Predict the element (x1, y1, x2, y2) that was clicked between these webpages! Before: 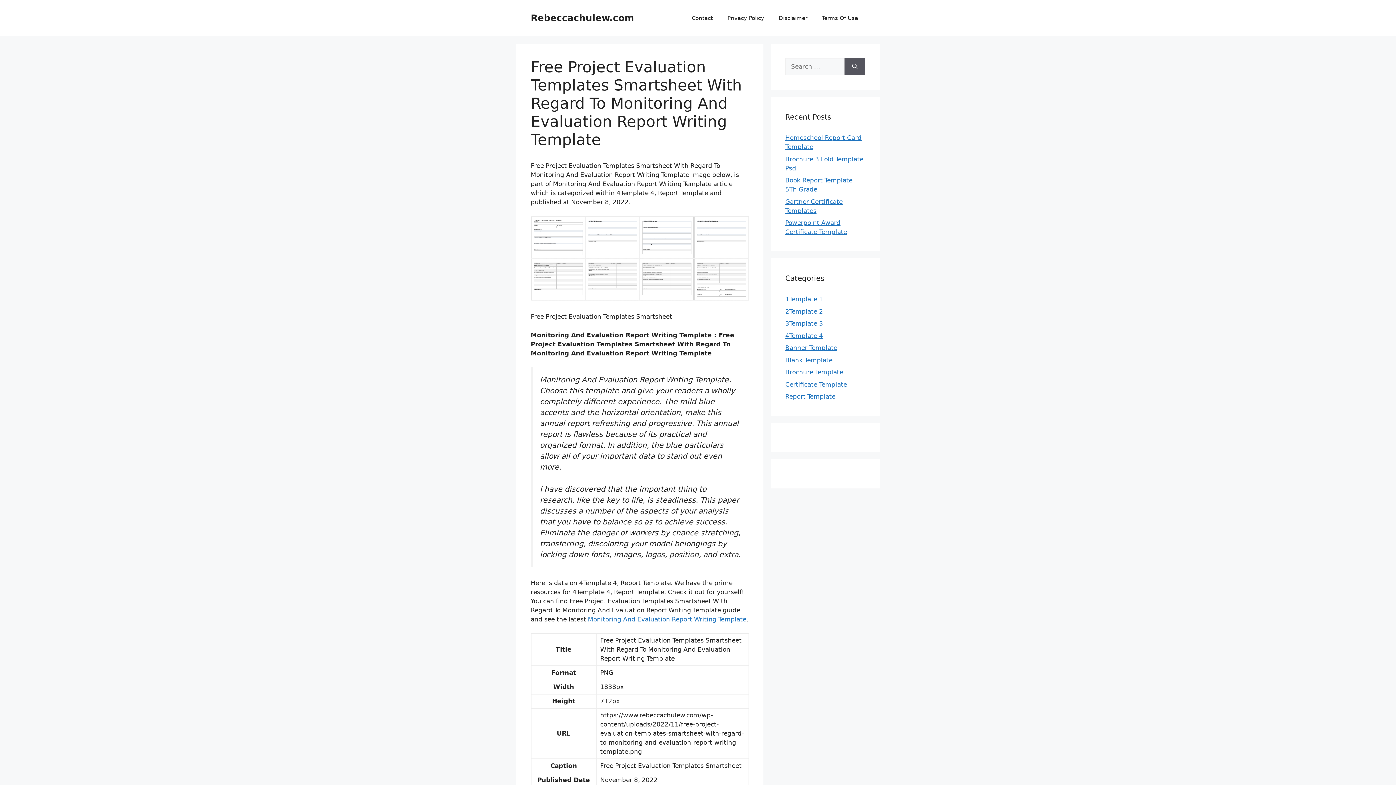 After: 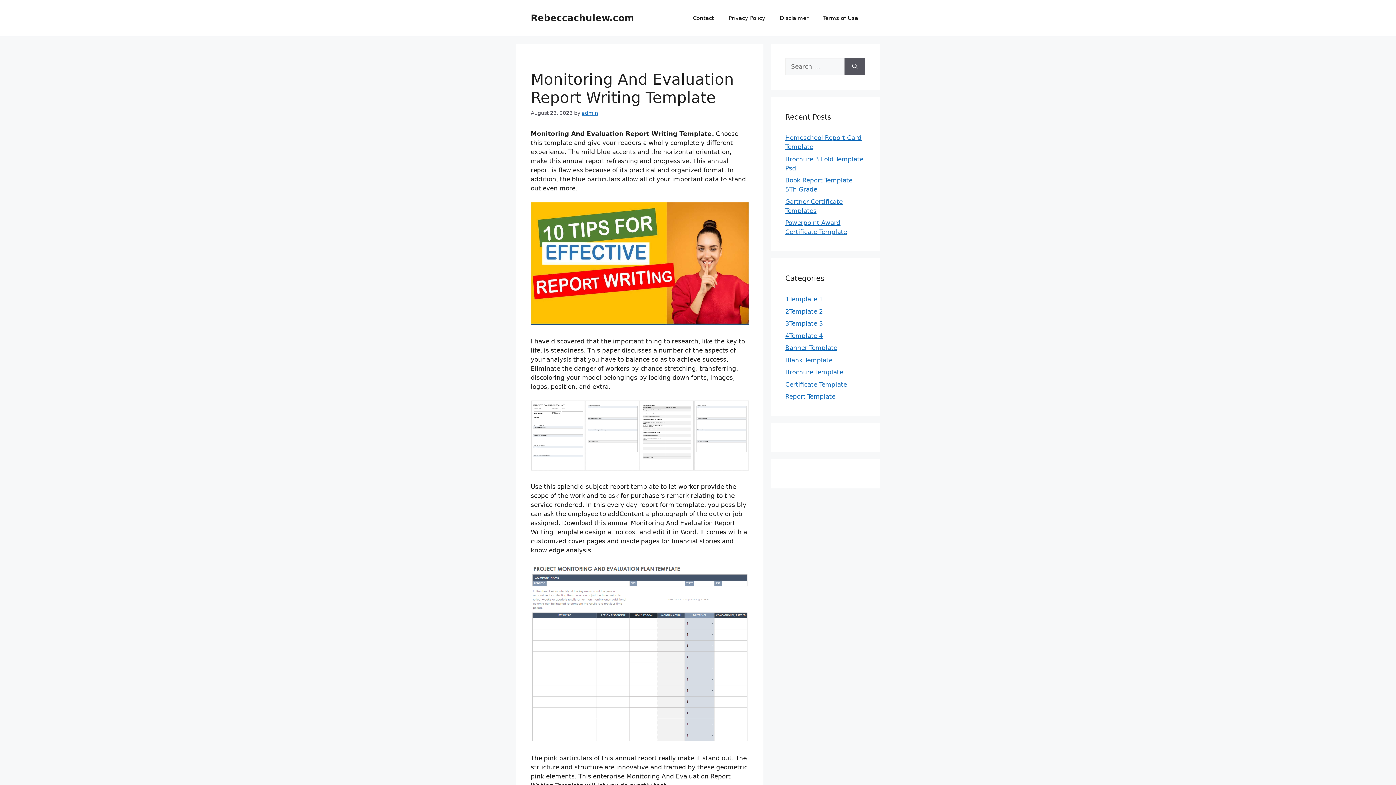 Action: label: Monitoring And Evaluation Report Writing Template bbox: (588, 615, 746, 623)